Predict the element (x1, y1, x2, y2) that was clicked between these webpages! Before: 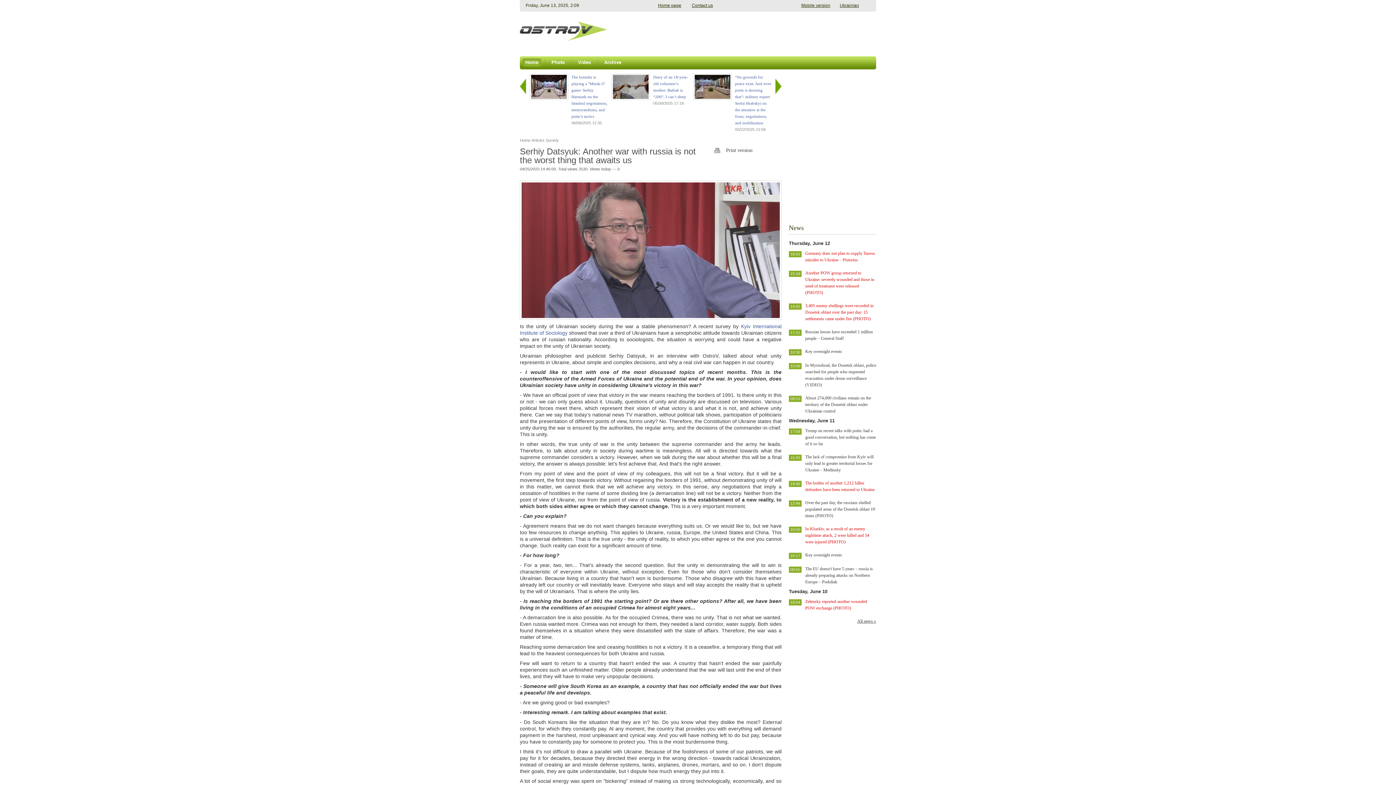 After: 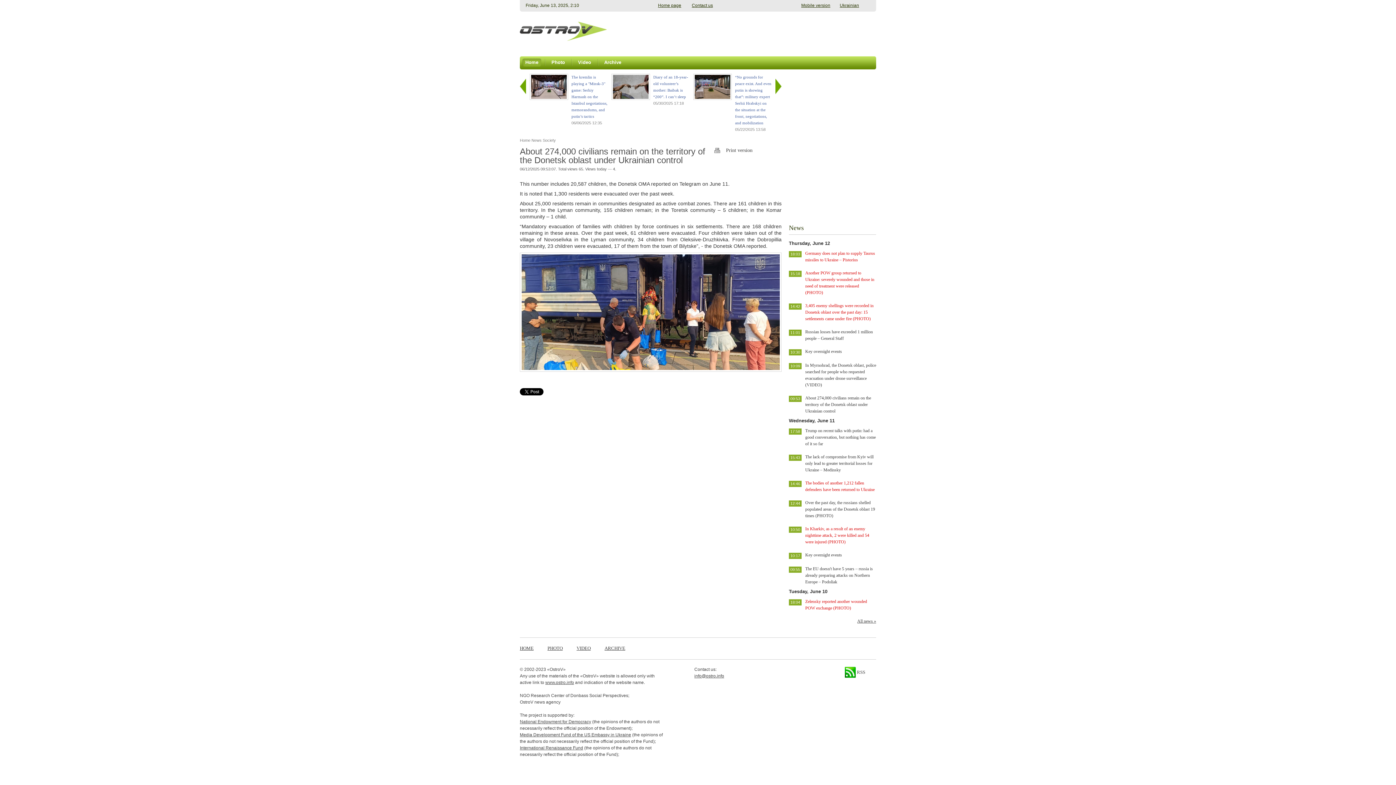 Action: bbox: (805, 395, 871, 413) label: About 274,000 civilians remain on the territory of the Donetsk oblast under Ukrainian control